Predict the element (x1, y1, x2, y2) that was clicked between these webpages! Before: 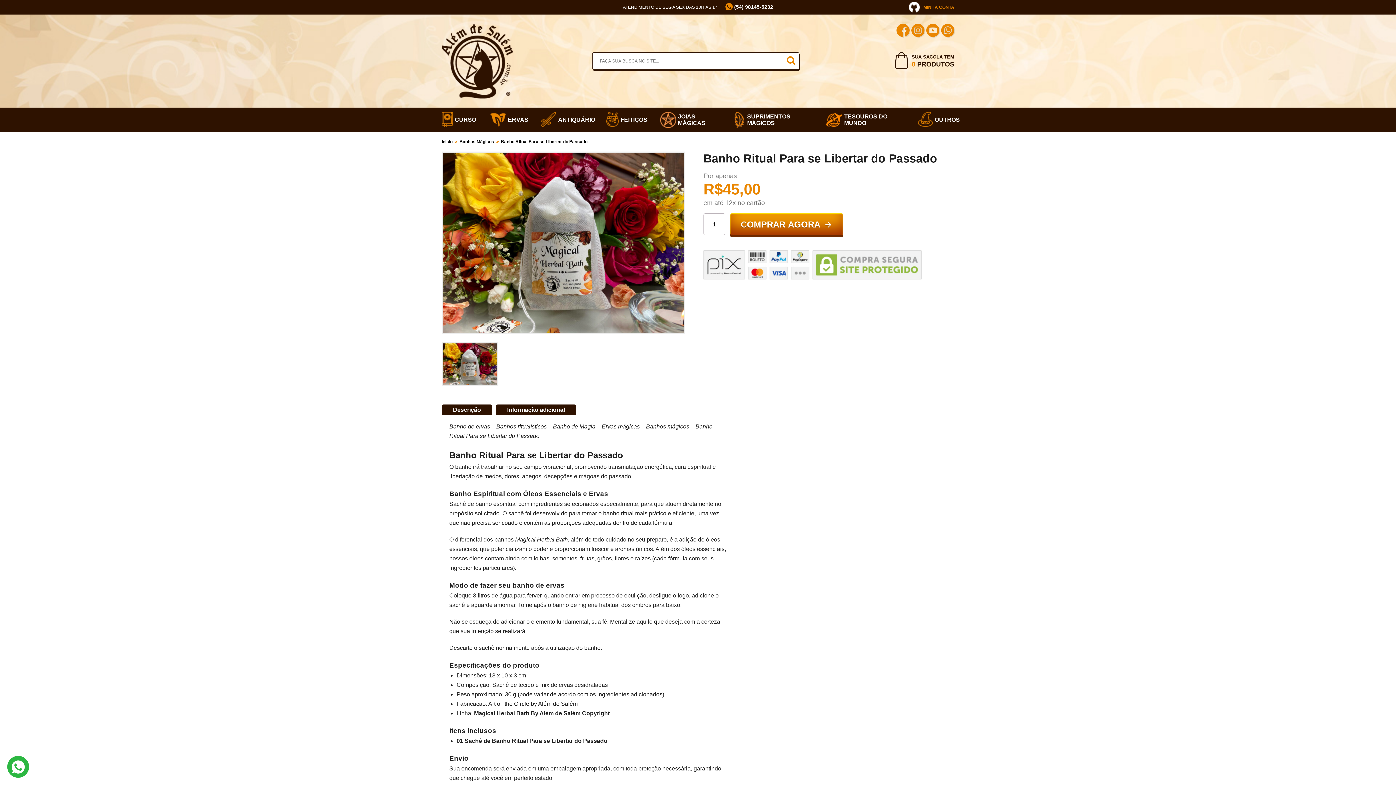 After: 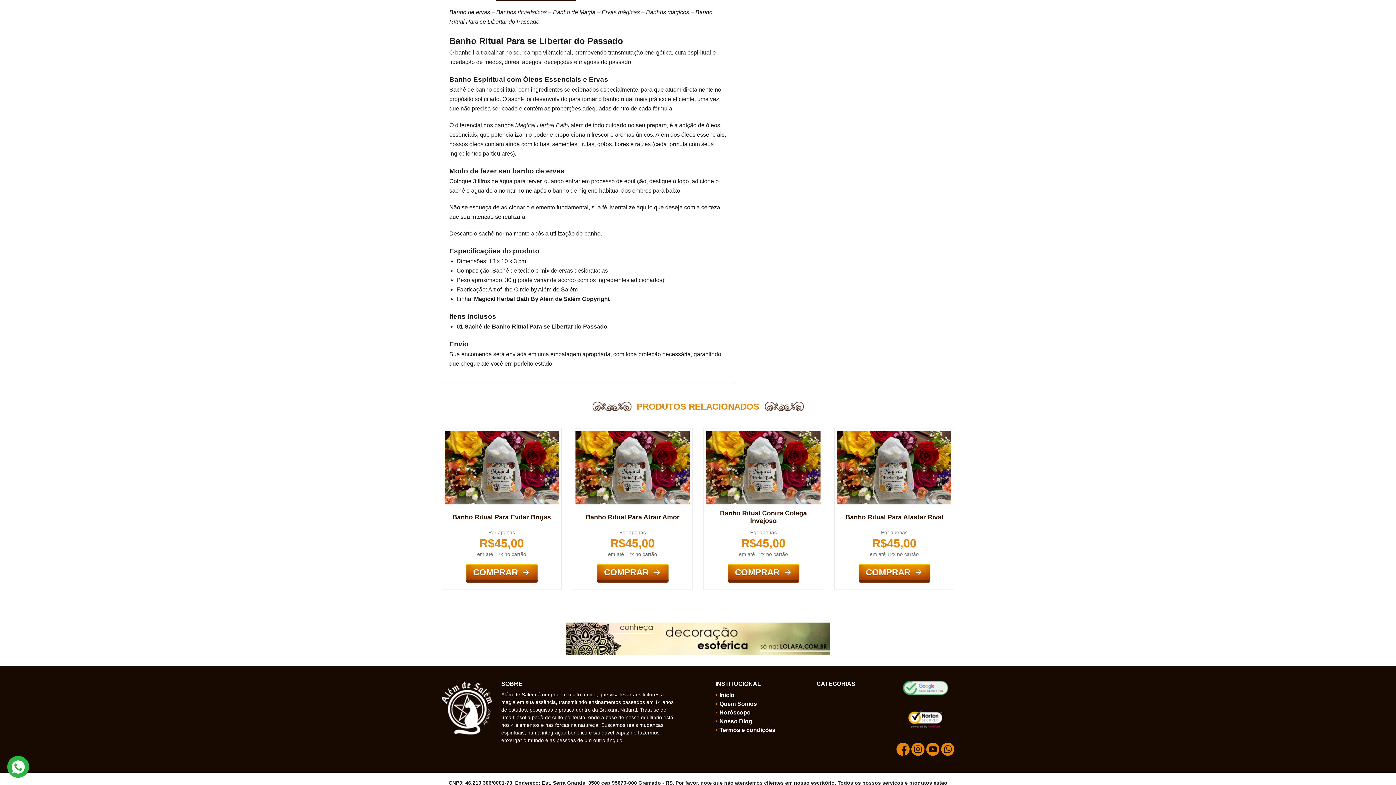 Action: bbox: (442, 405, 492, 415) label: Descrição